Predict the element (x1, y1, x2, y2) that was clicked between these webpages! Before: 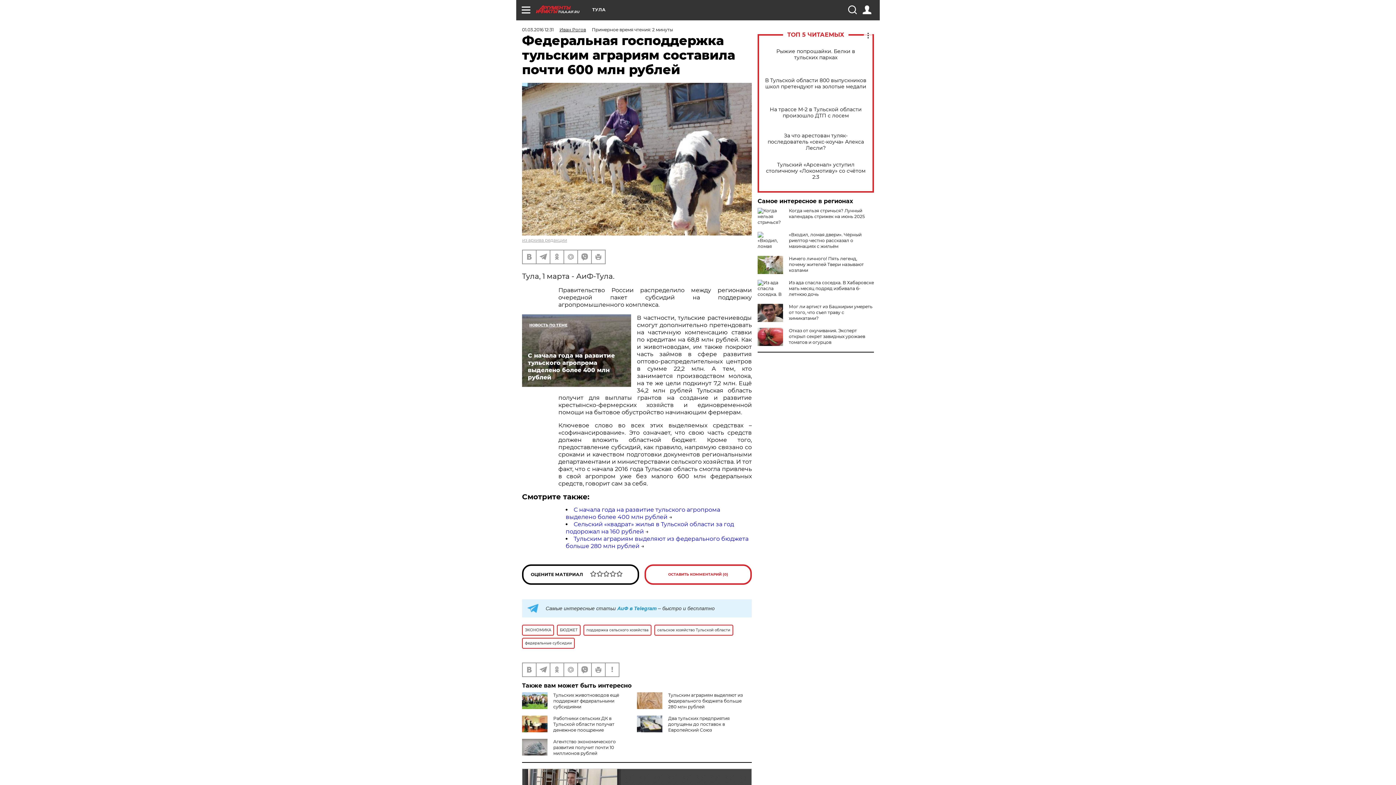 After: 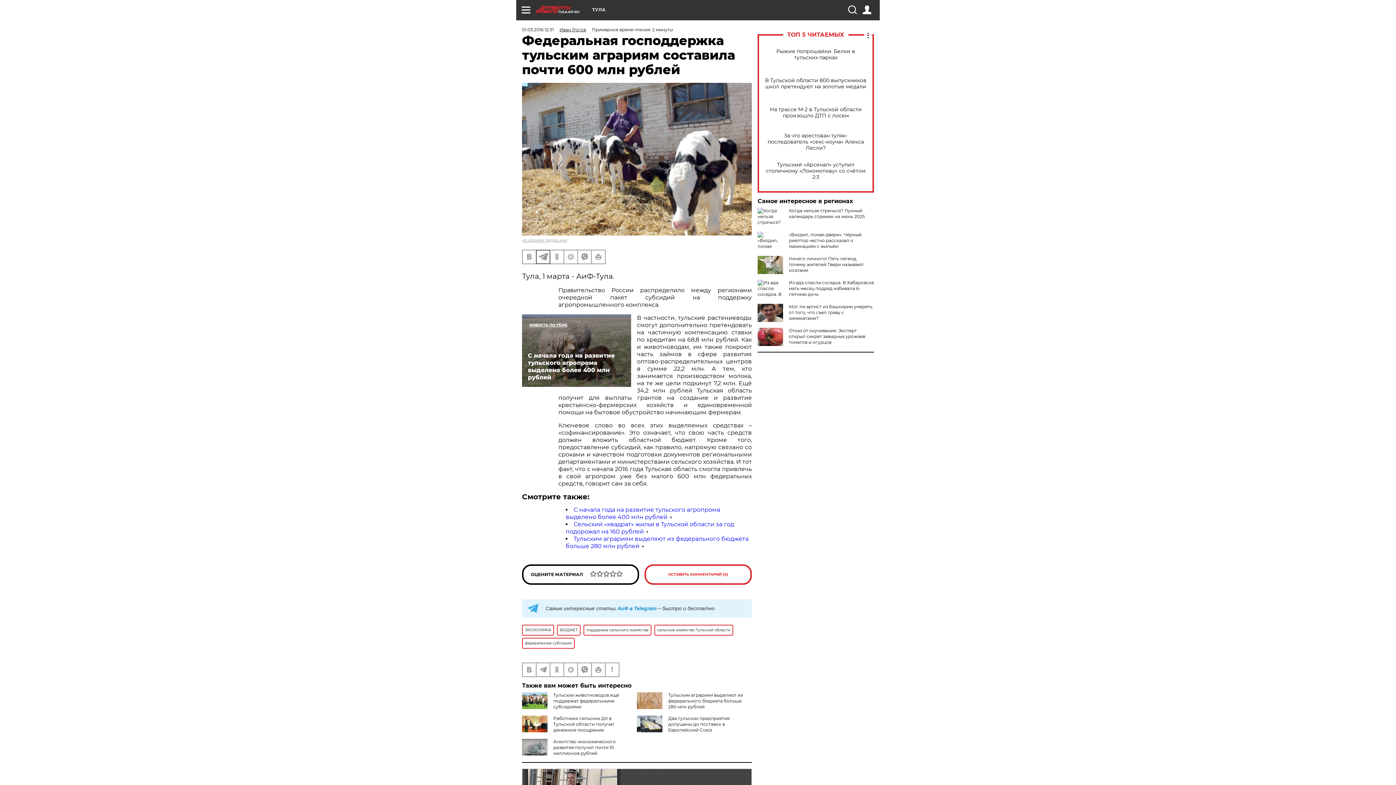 Action: bbox: (536, 250, 549, 263)